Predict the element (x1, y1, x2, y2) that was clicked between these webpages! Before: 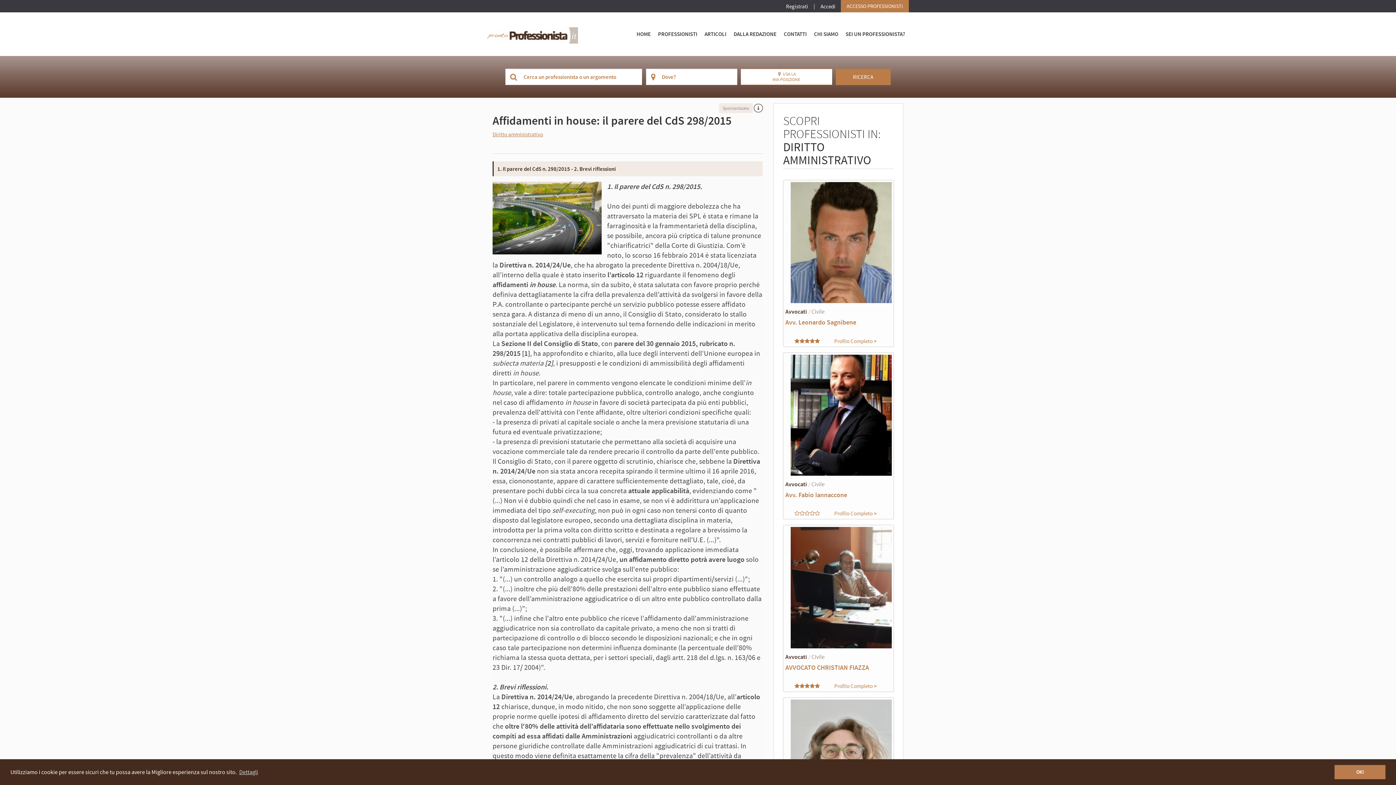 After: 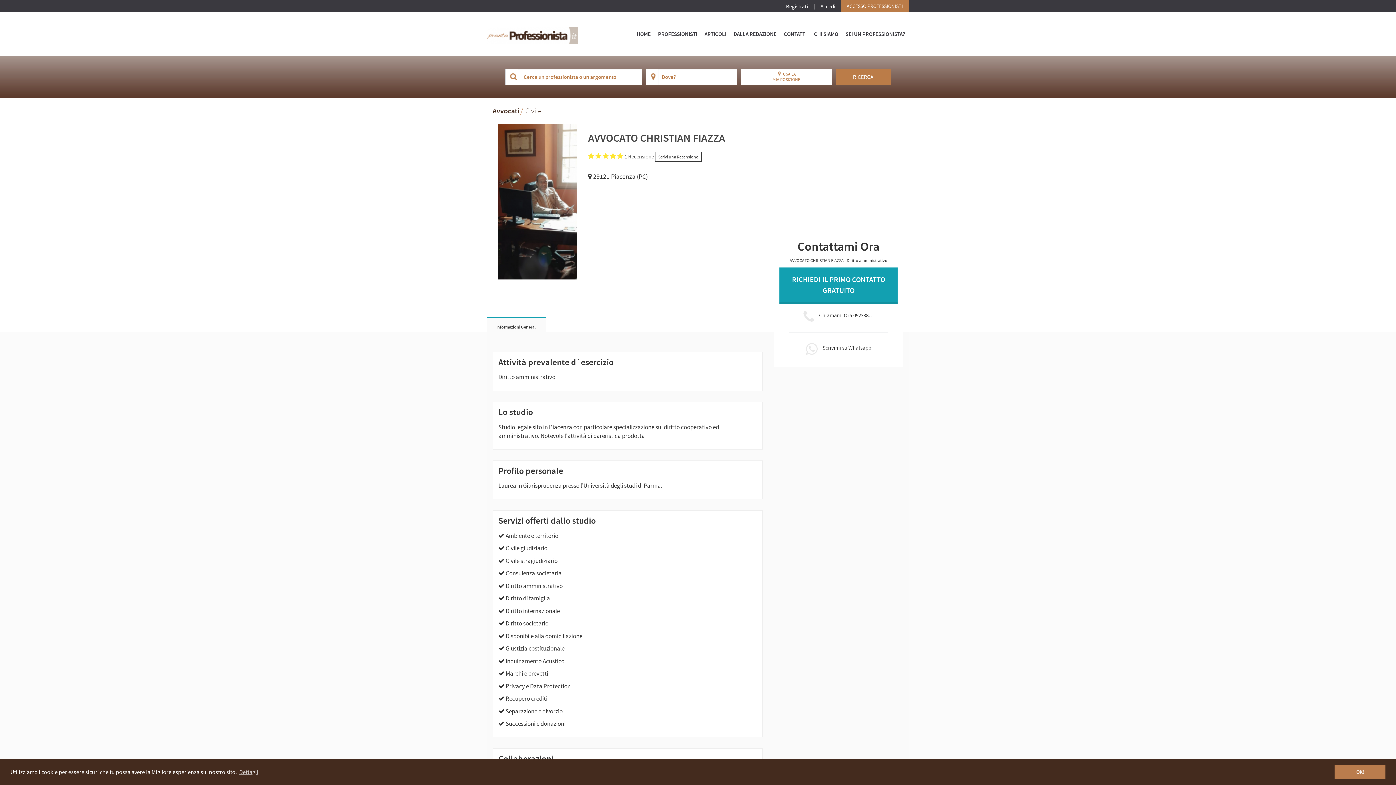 Action: bbox: (791, 527, 891, 650)